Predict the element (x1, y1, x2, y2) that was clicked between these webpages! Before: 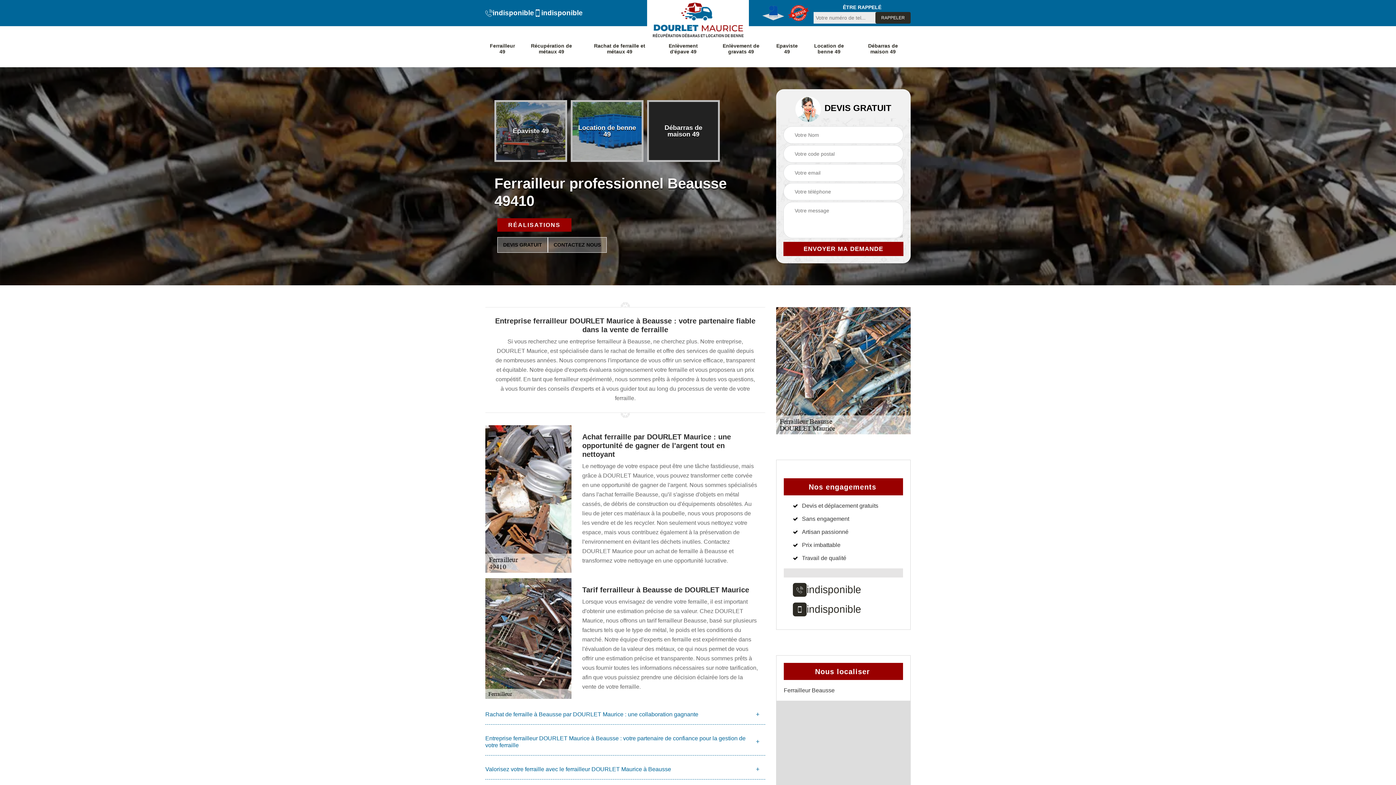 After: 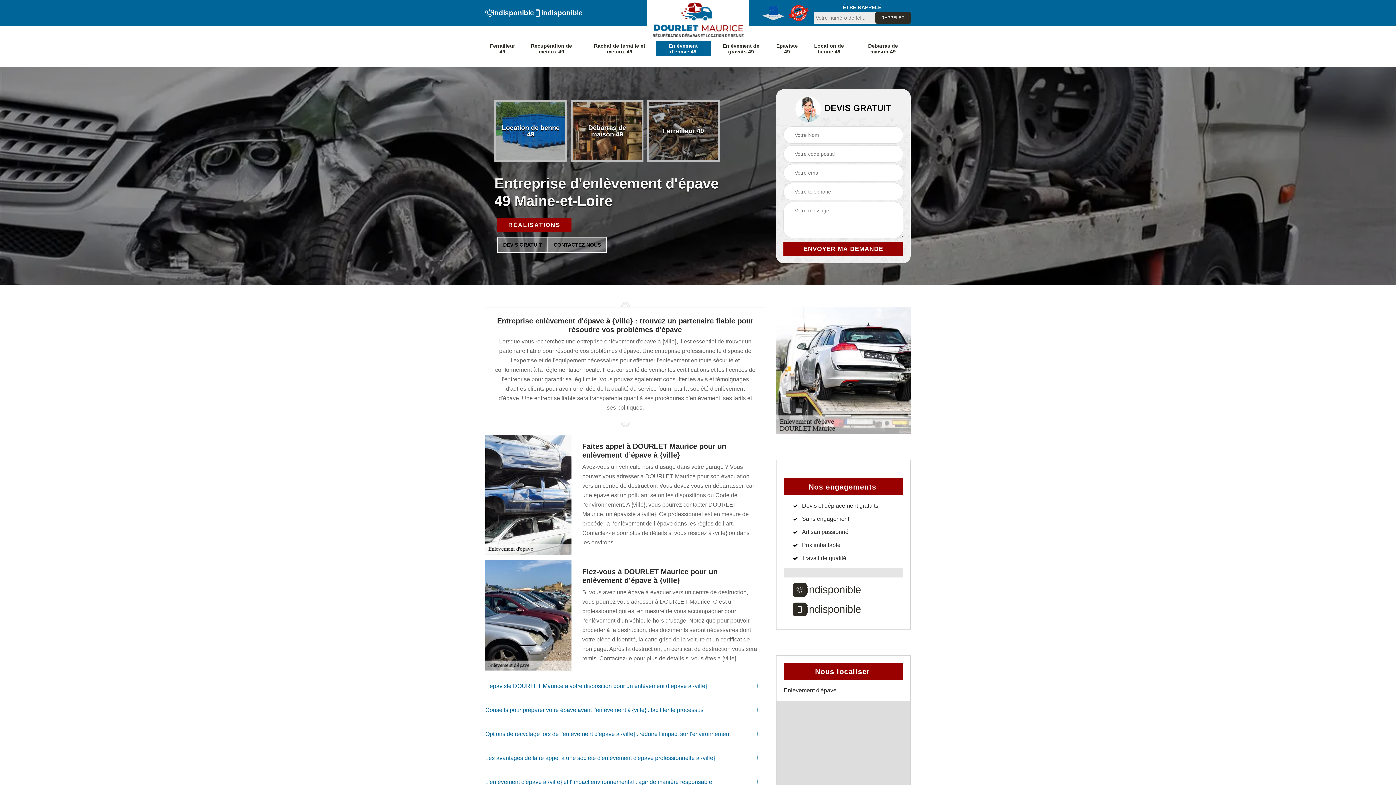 Action: bbox: (660, 42, 706, 54) label: Enlèvement d'épave 49